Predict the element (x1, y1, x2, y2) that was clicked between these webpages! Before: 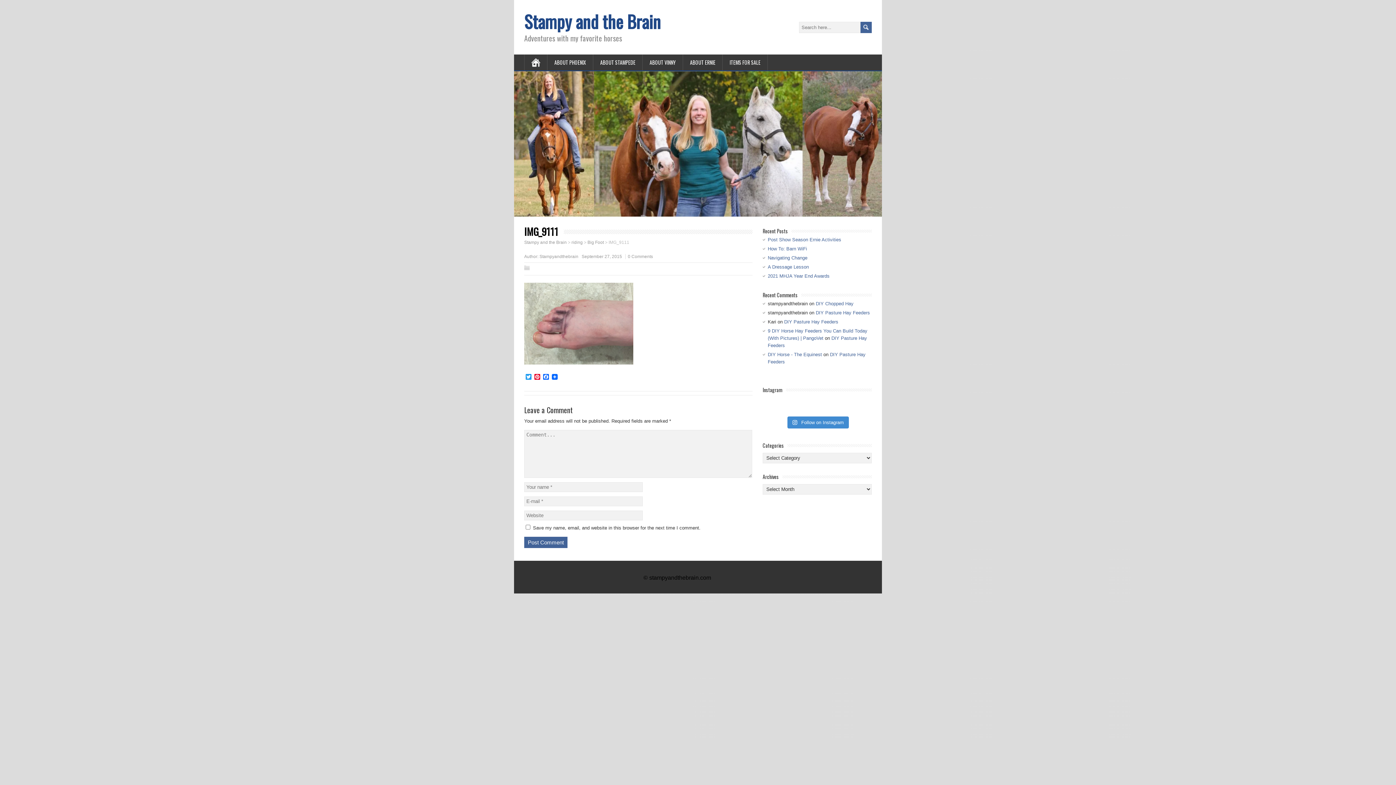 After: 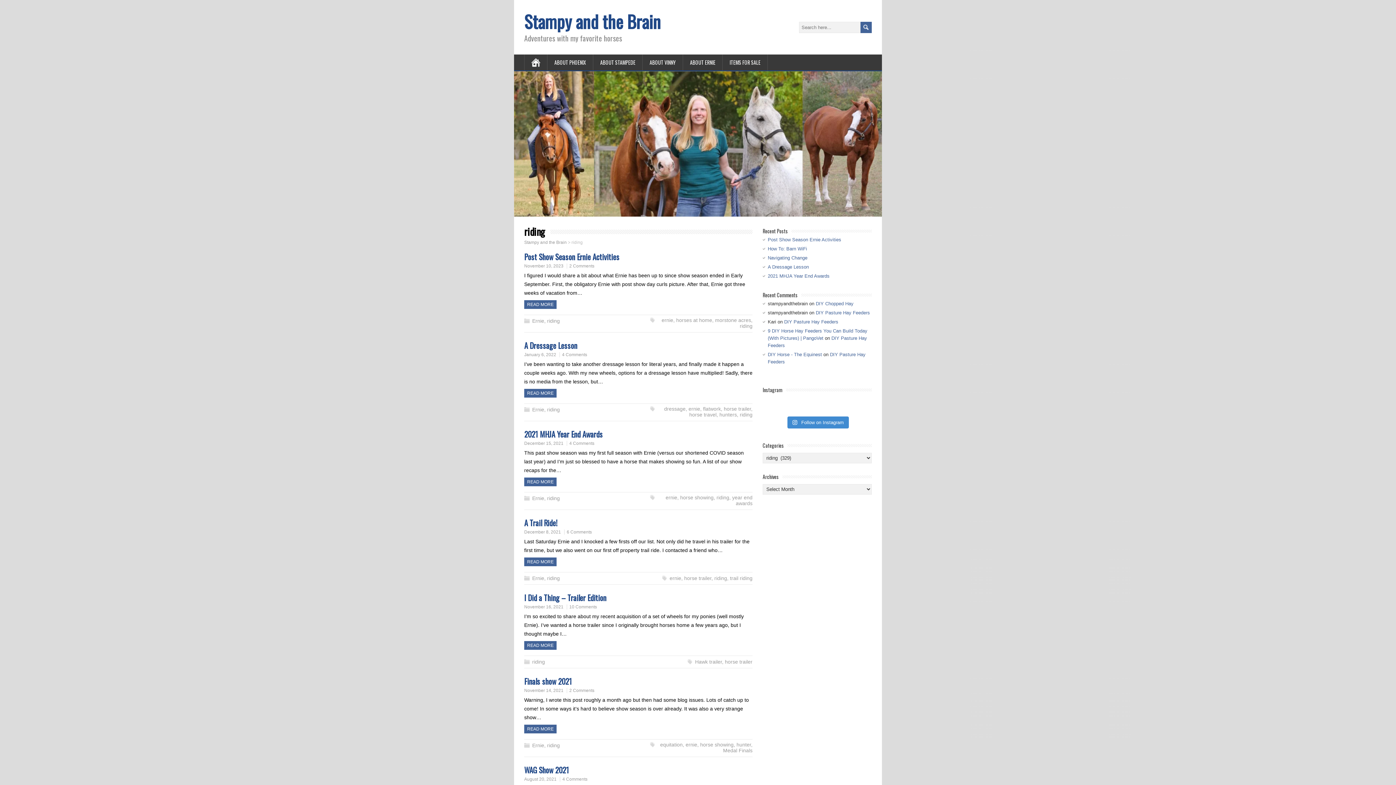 Action: label: riding bbox: (571, 240, 582, 245)